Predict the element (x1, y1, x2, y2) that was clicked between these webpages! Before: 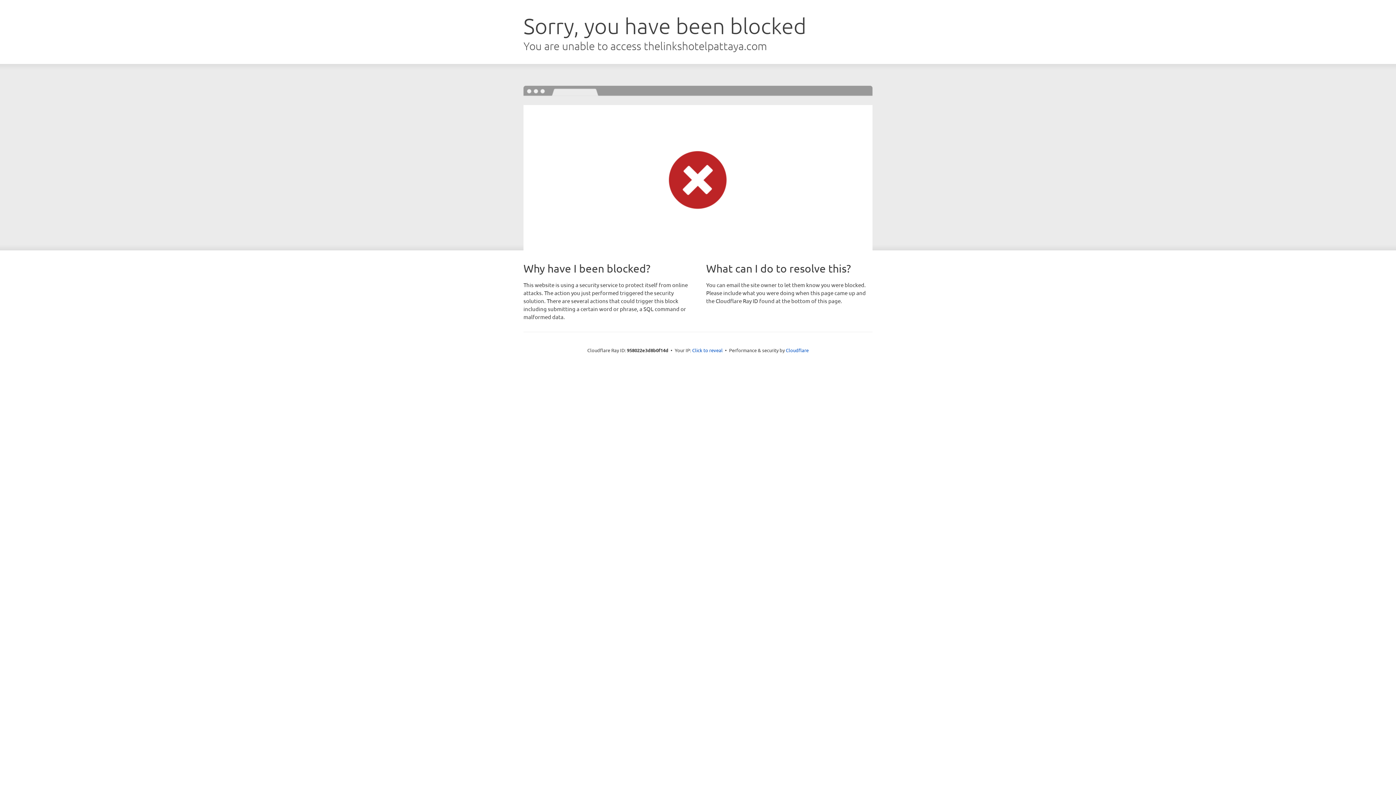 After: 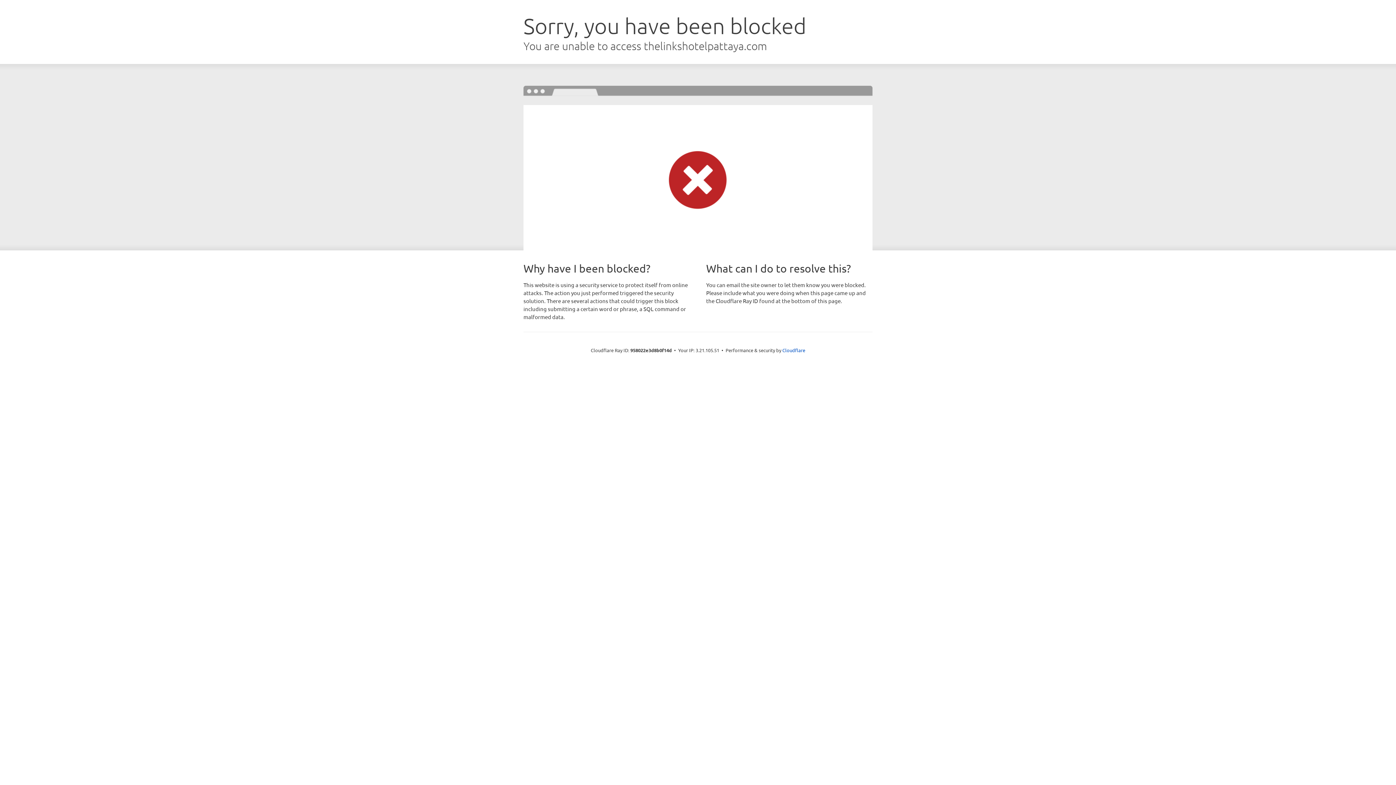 Action: label: Click to reveal bbox: (692, 346, 722, 353)